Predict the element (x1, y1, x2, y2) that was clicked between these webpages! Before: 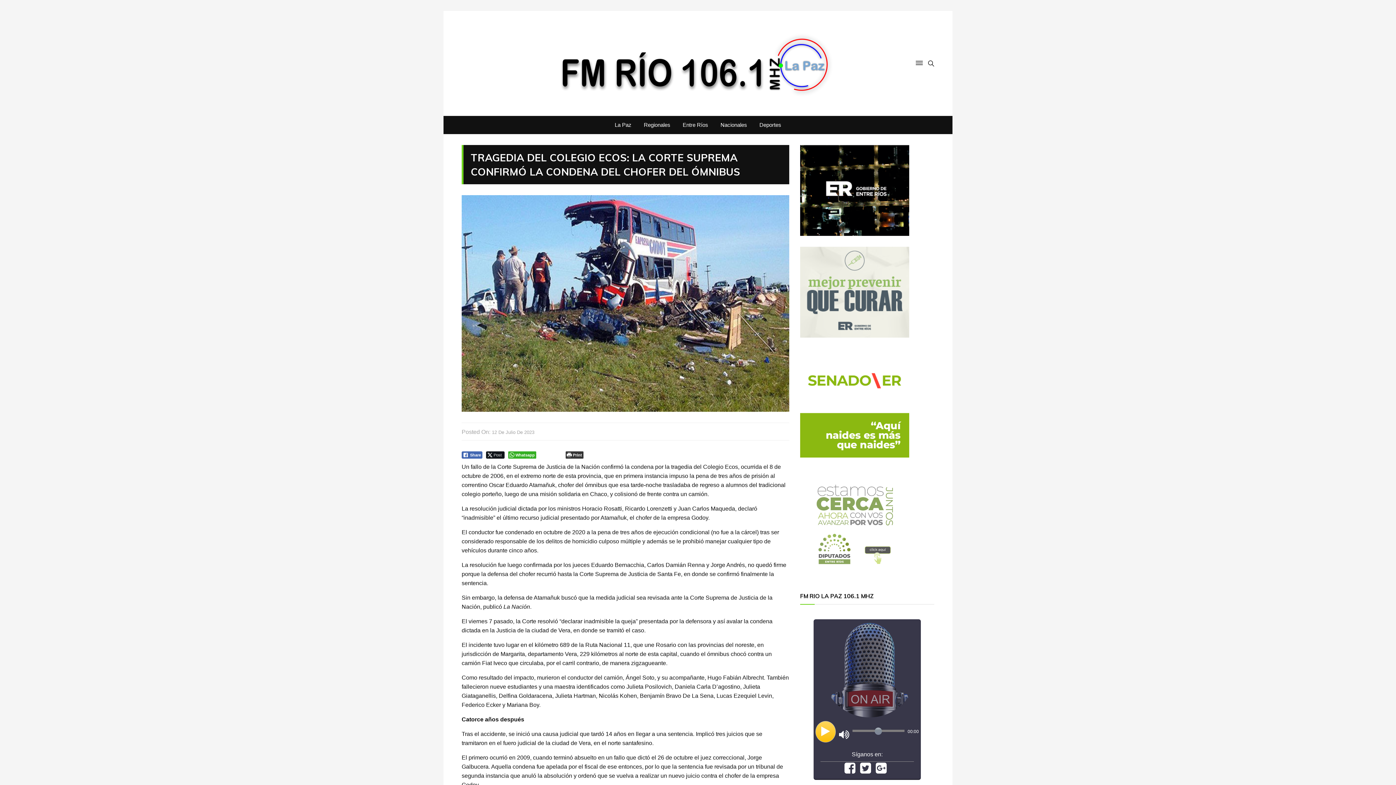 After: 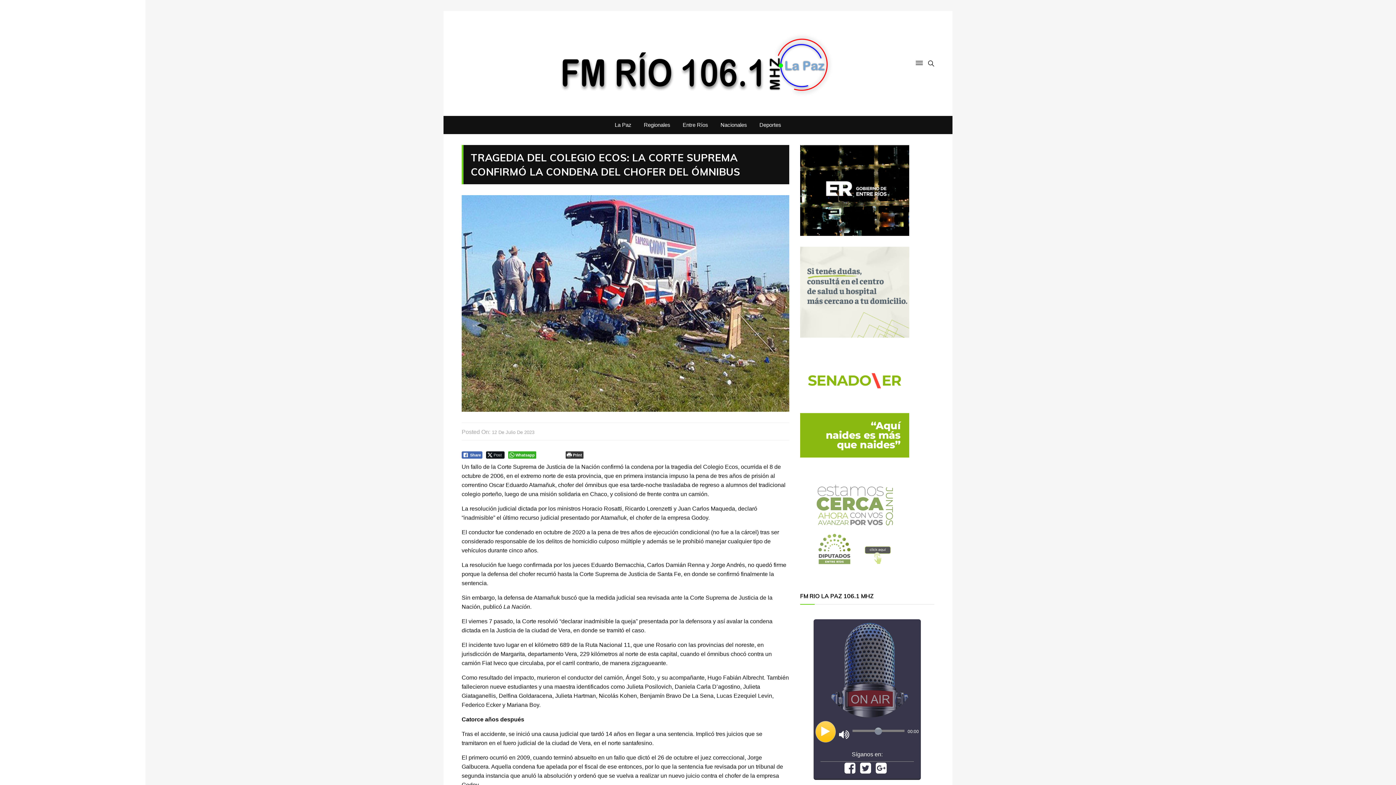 Action: bbox: (916, 57, 923, 68)